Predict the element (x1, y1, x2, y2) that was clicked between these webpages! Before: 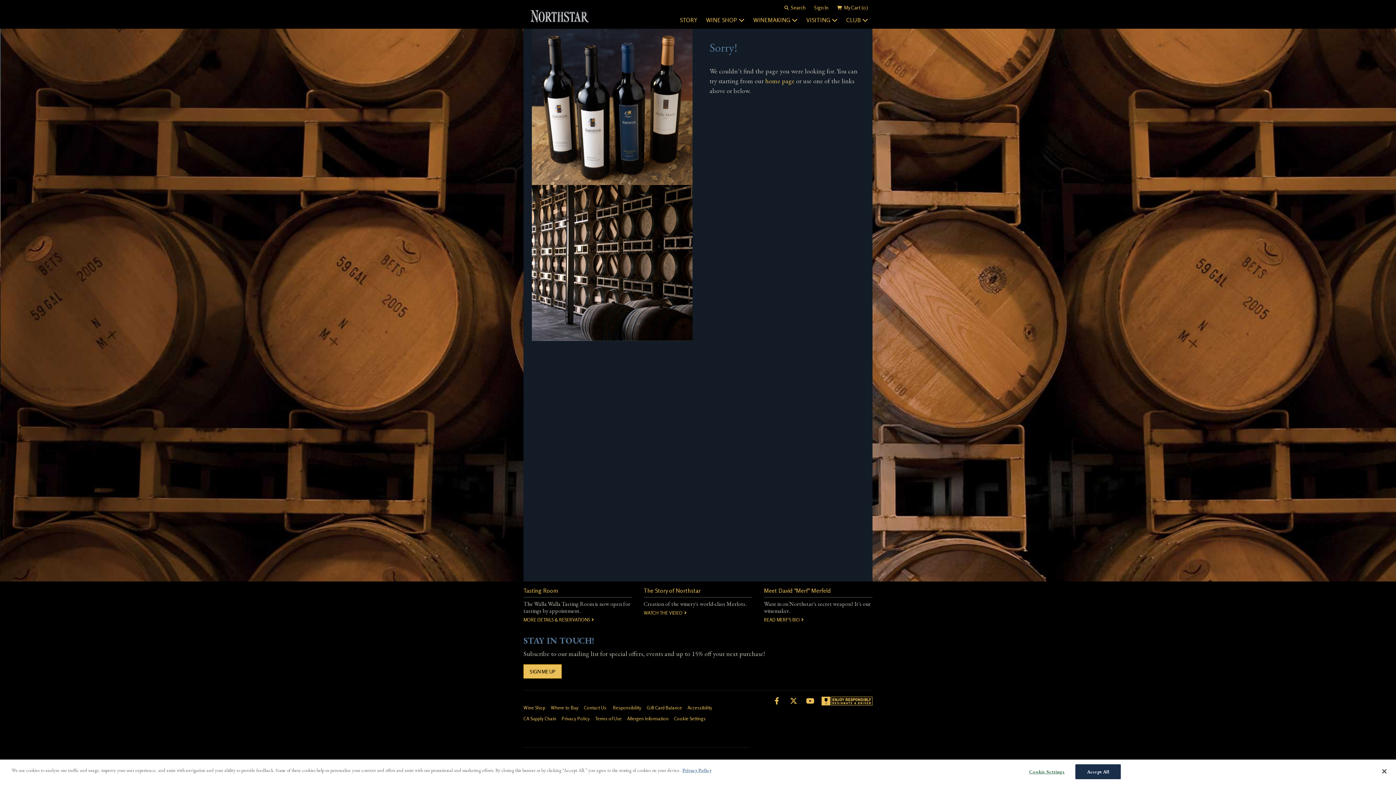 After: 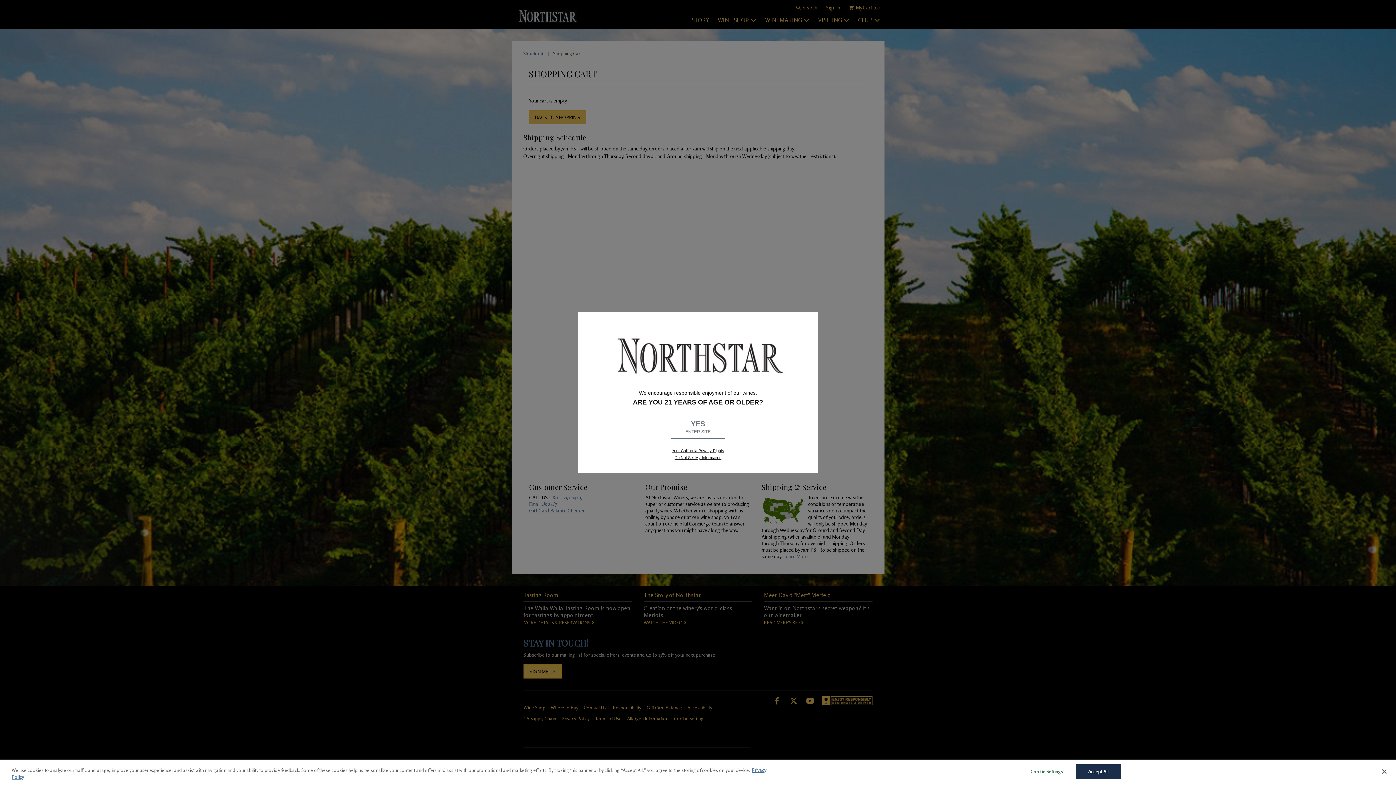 Action: bbox: (832, 1, 872, 5) label: My Cart, (0) items